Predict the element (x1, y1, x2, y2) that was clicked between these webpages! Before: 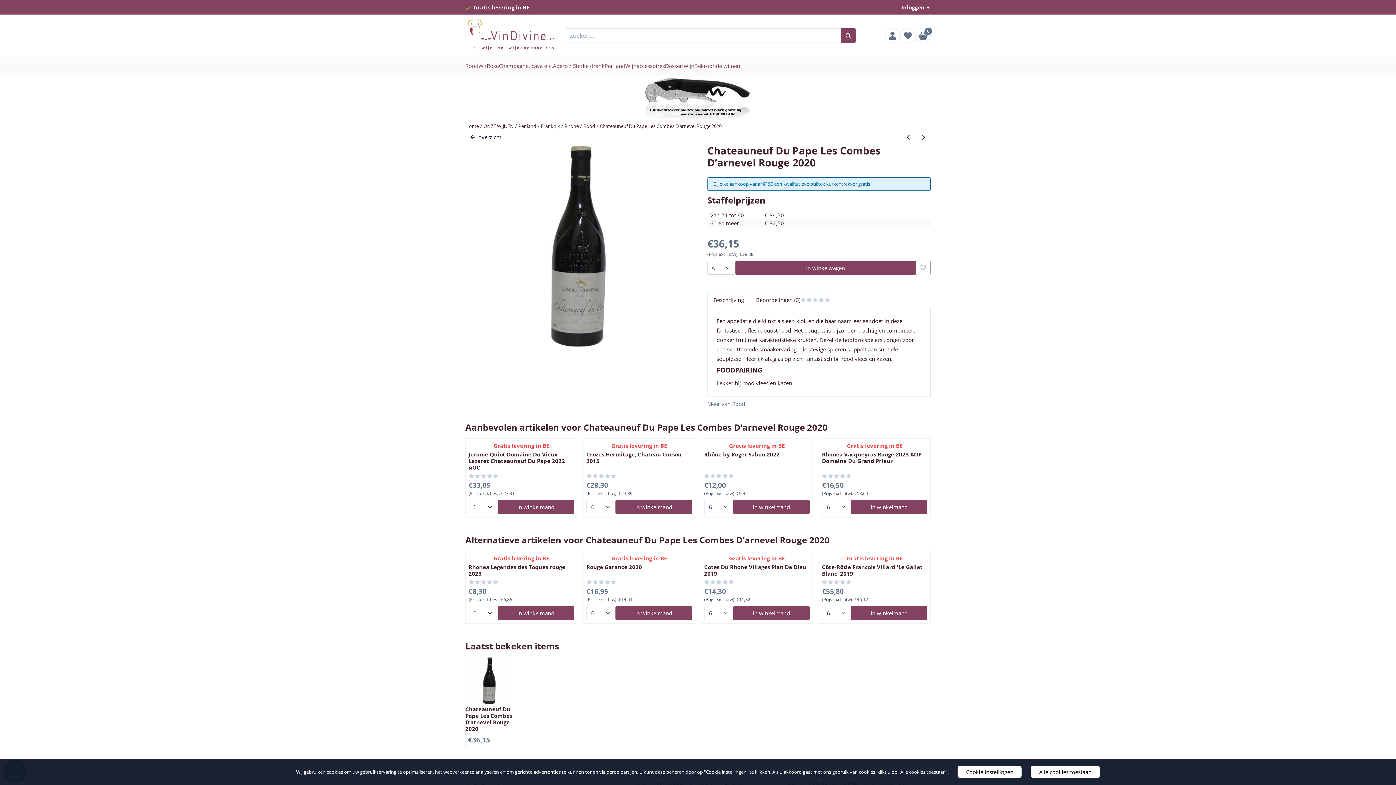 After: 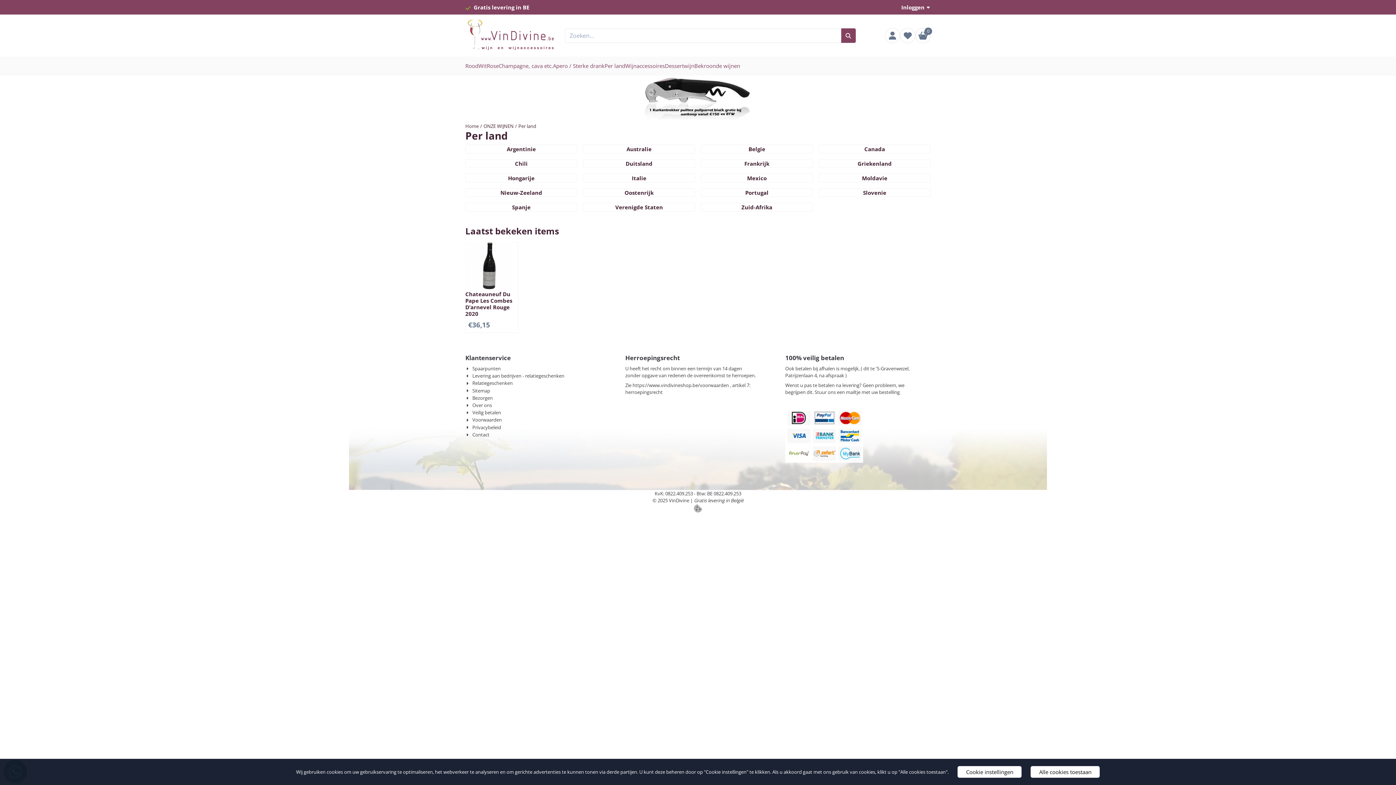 Action: bbox: (518, 122, 536, 129) label: Per land